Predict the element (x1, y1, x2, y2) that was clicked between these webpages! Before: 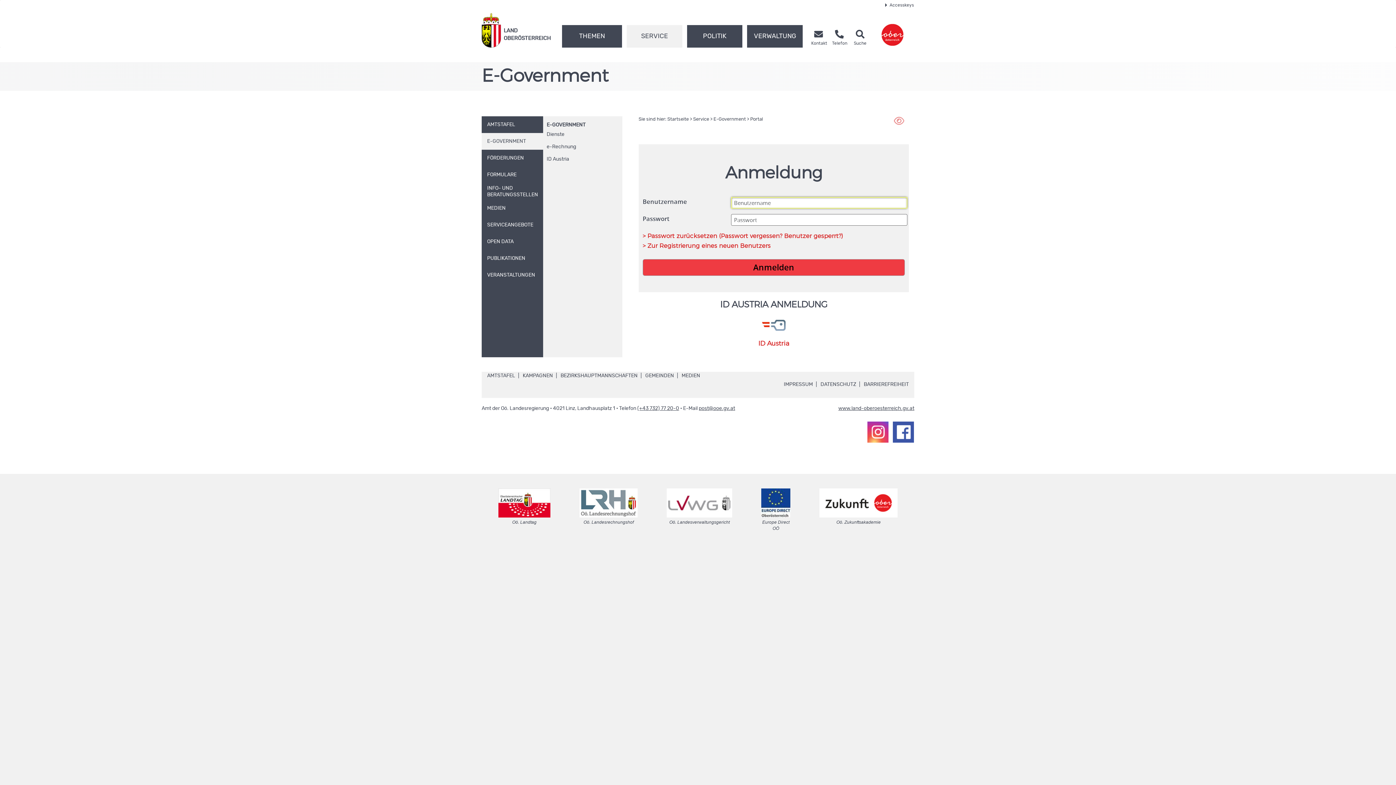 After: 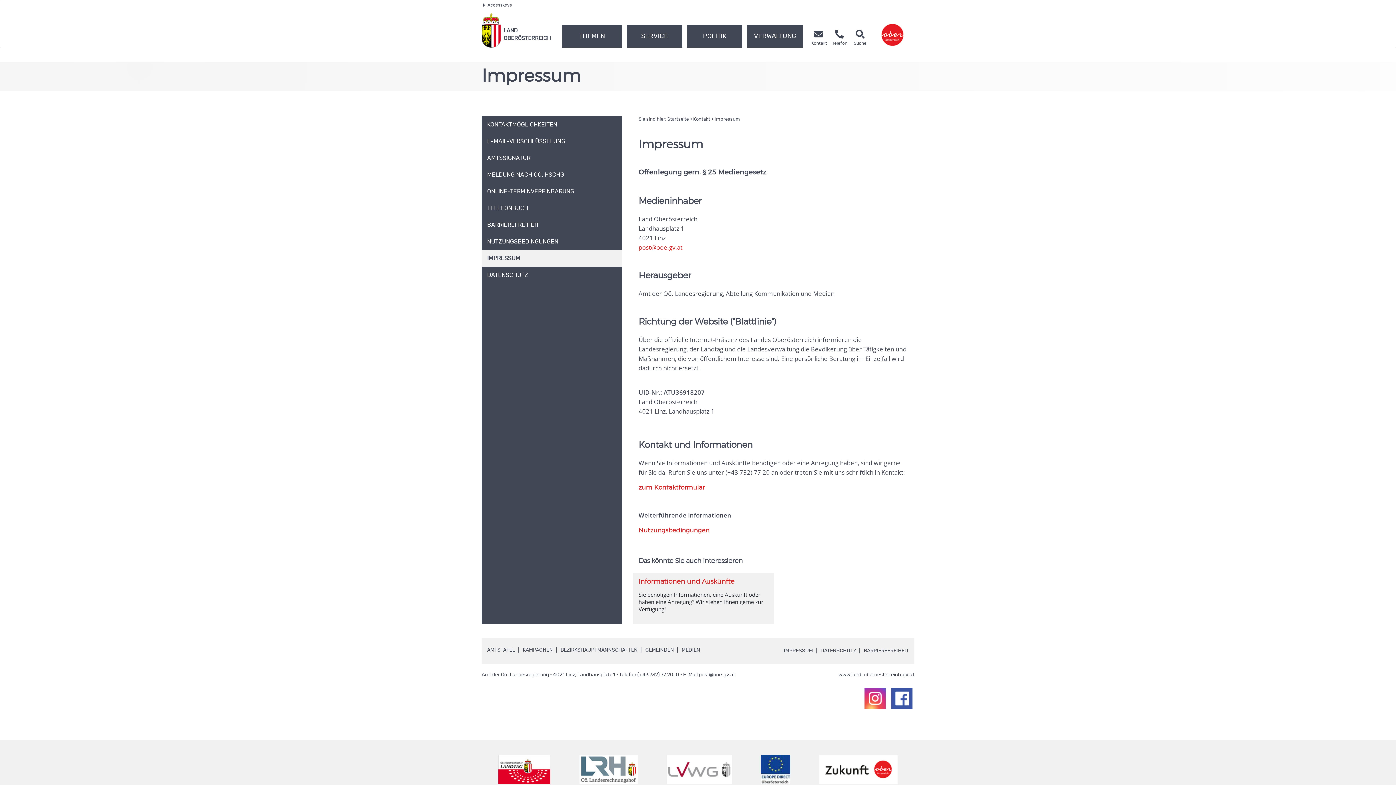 Action: label: IMPRESSUM bbox: (783, 382, 815, 387)